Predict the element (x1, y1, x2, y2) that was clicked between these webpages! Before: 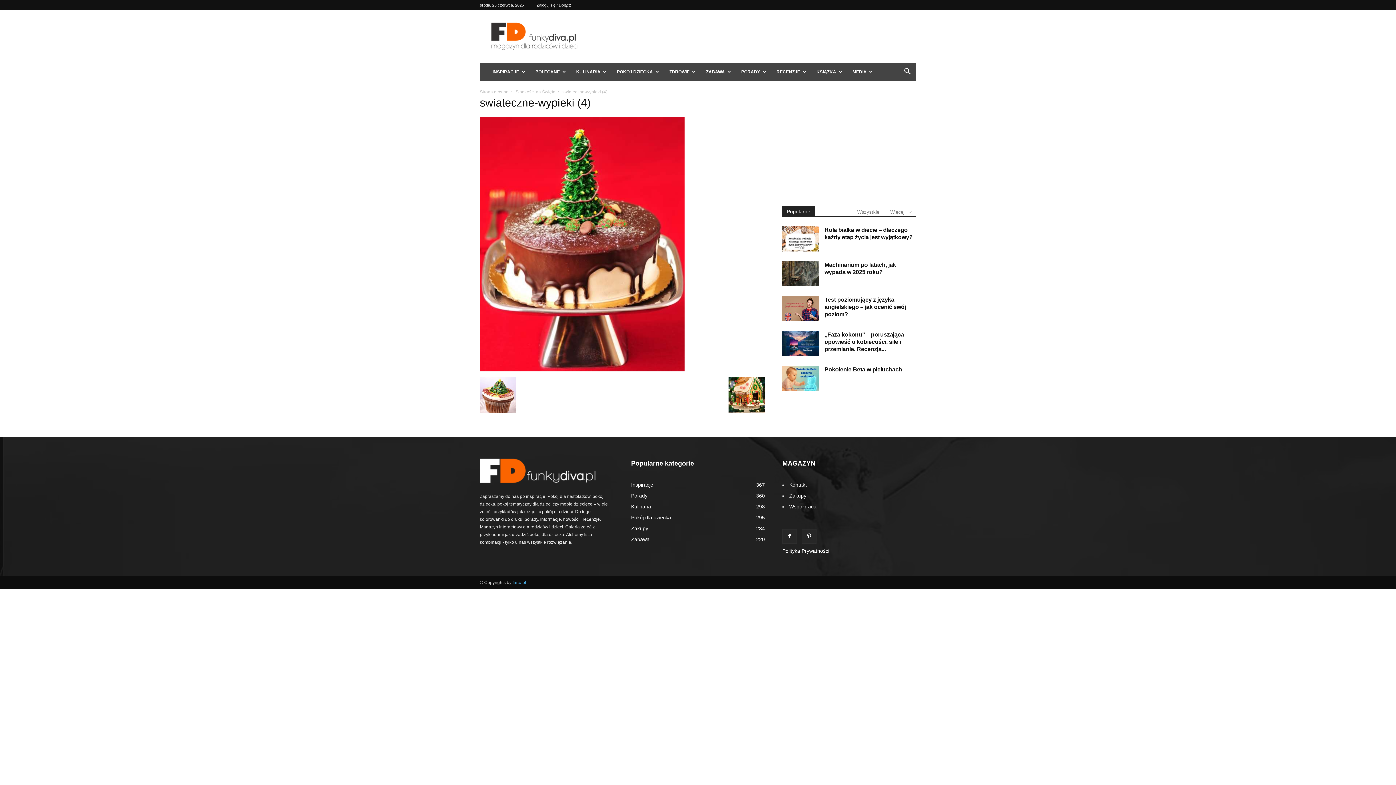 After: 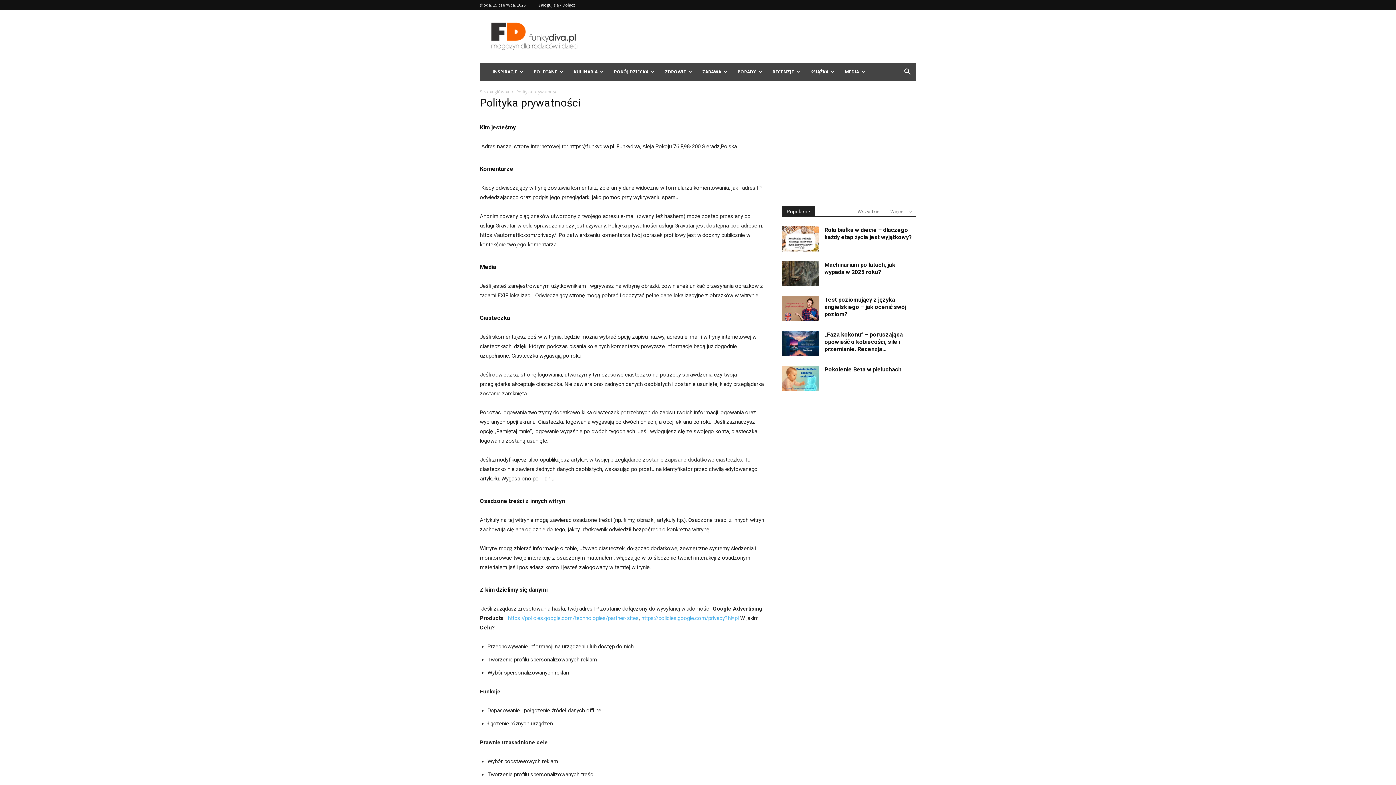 Action: bbox: (782, 548, 829, 554) label: Polityka Prywatności